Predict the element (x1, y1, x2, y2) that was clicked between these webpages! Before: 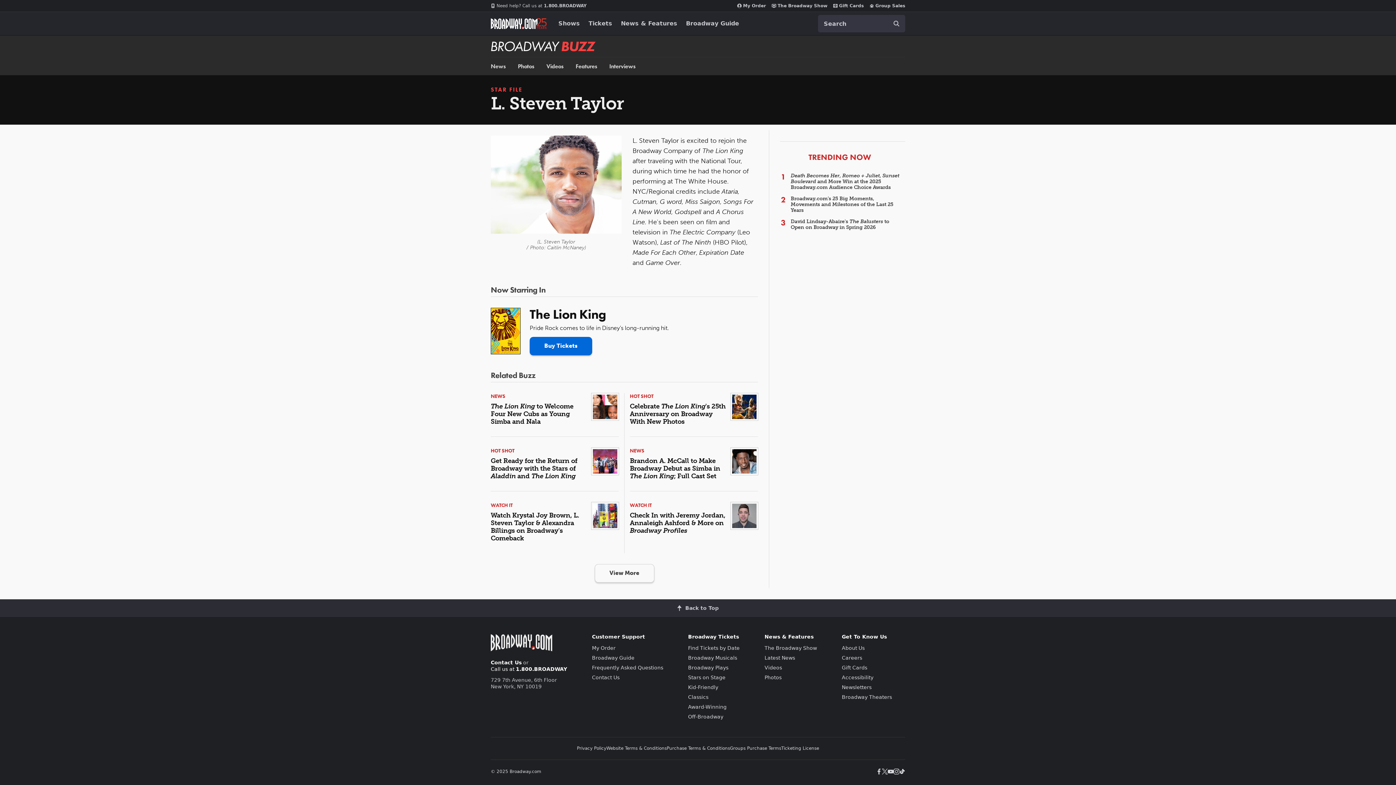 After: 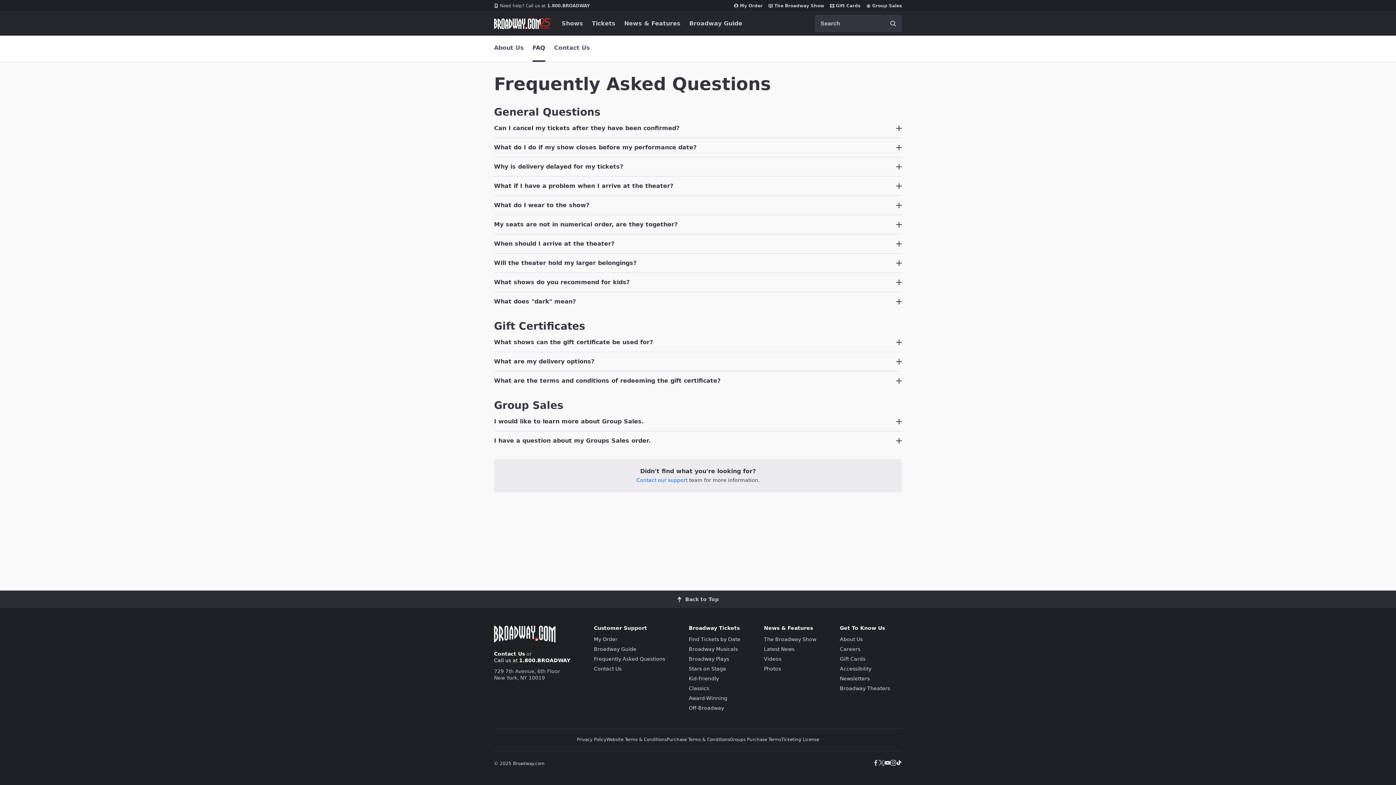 Action: bbox: (592, 665, 663, 670) label: Frequently Asked Questions